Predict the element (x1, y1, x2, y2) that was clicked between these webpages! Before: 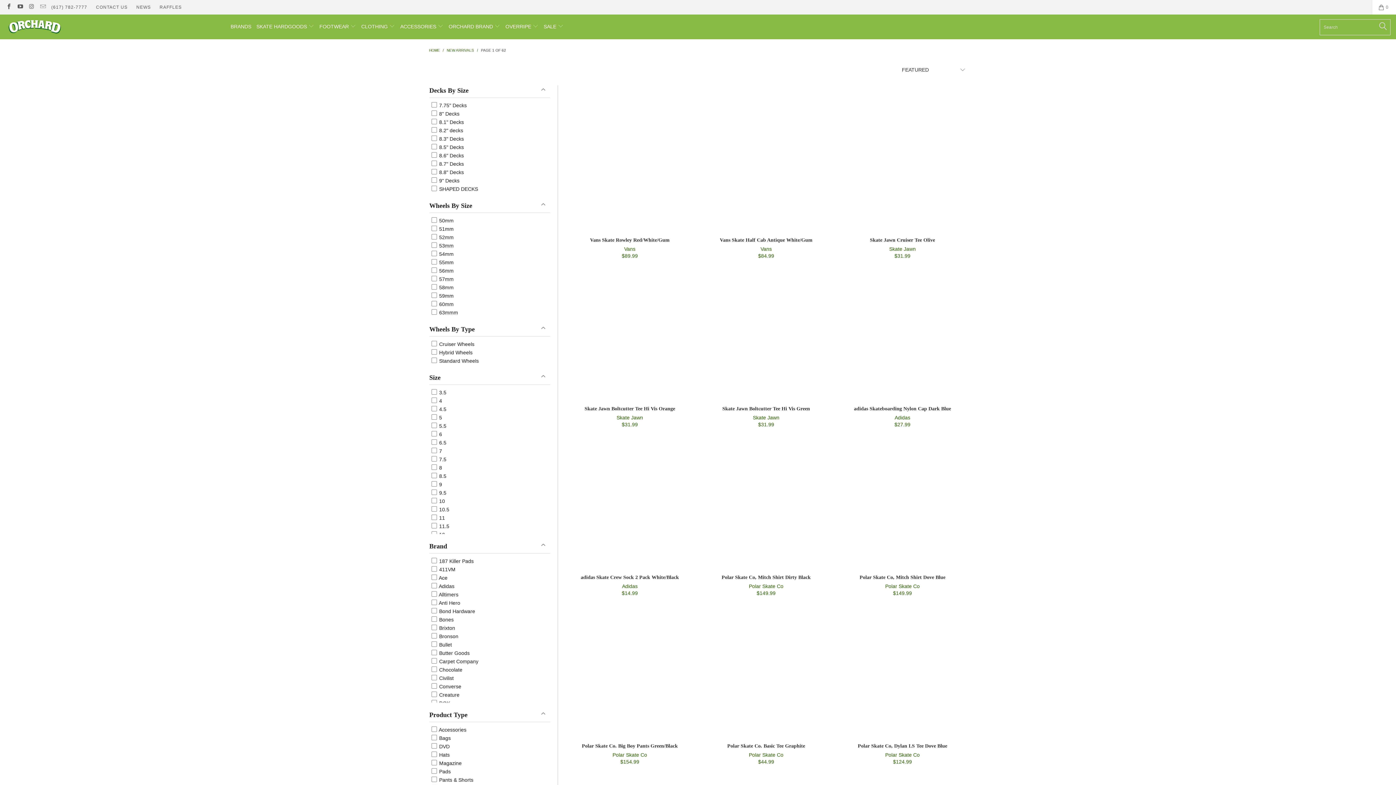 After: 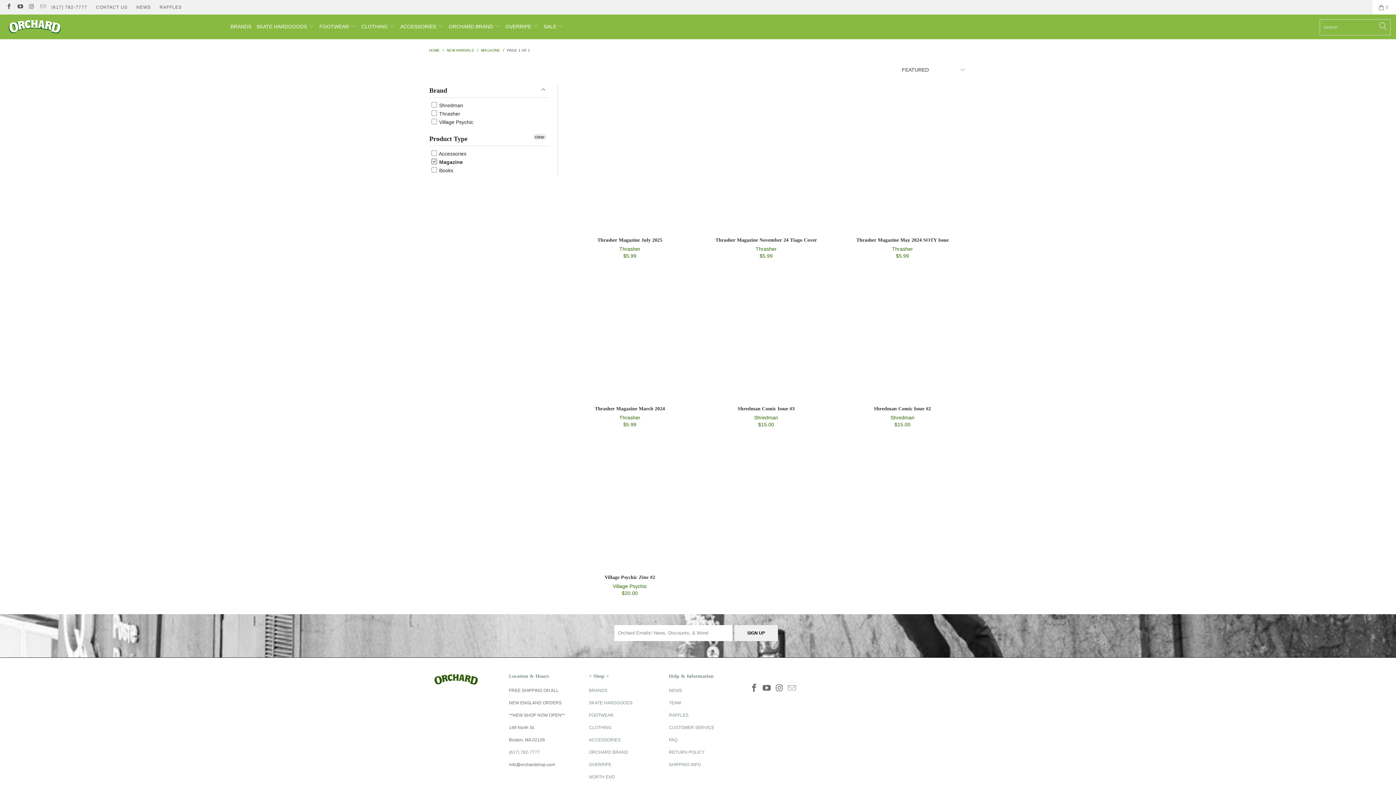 Action: label:  Magazine bbox: (431, 759, 461, 767)